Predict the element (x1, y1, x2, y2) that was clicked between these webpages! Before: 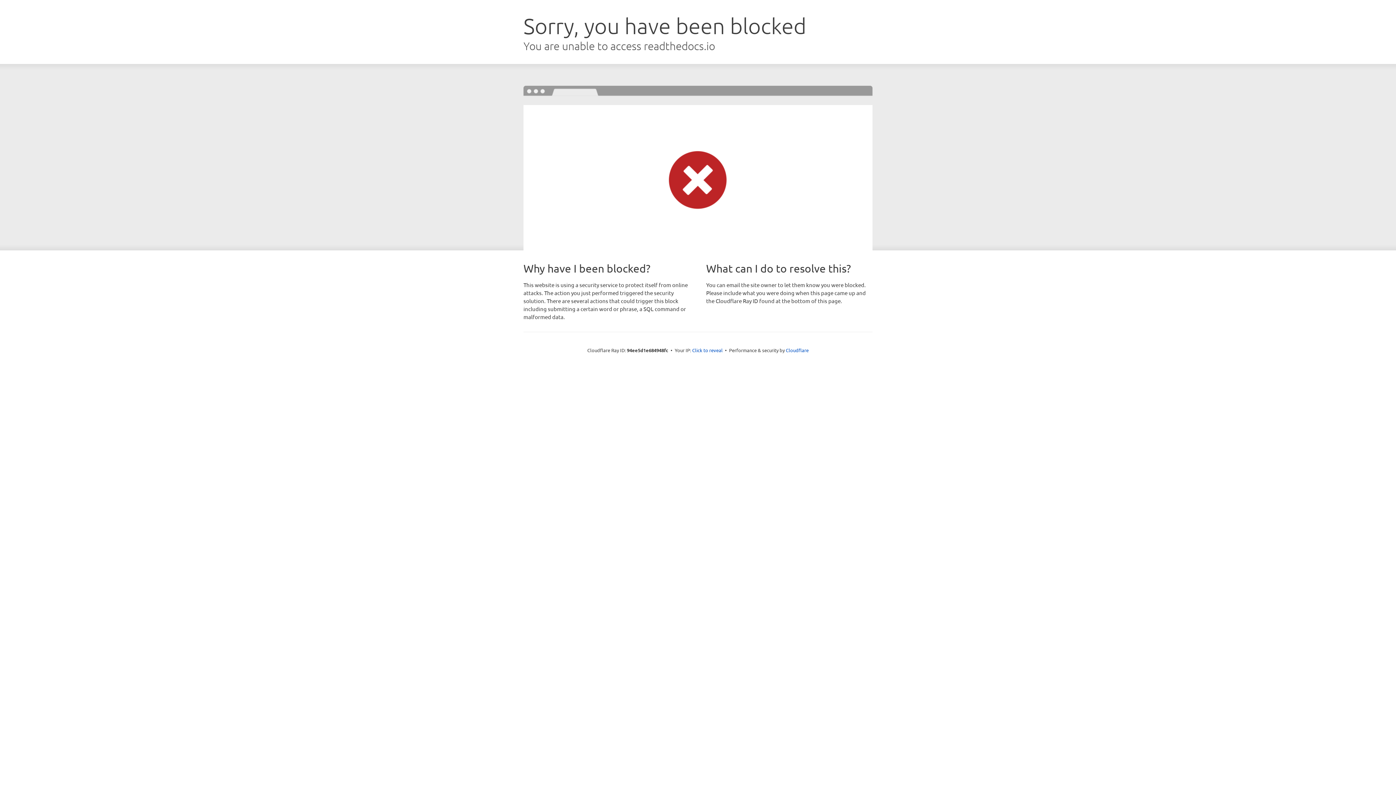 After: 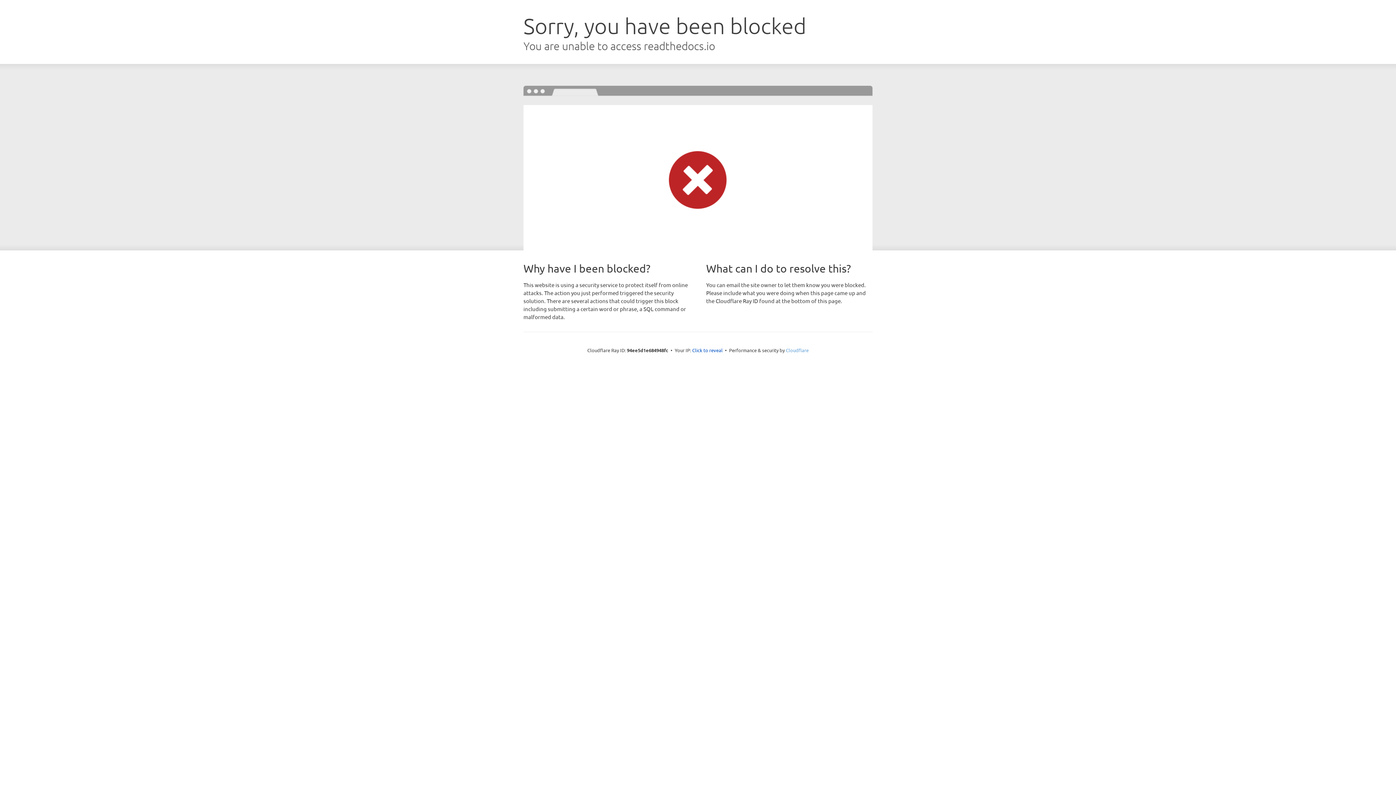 Action: label: Cloudflare bbox: (786, 347, 808, 353)